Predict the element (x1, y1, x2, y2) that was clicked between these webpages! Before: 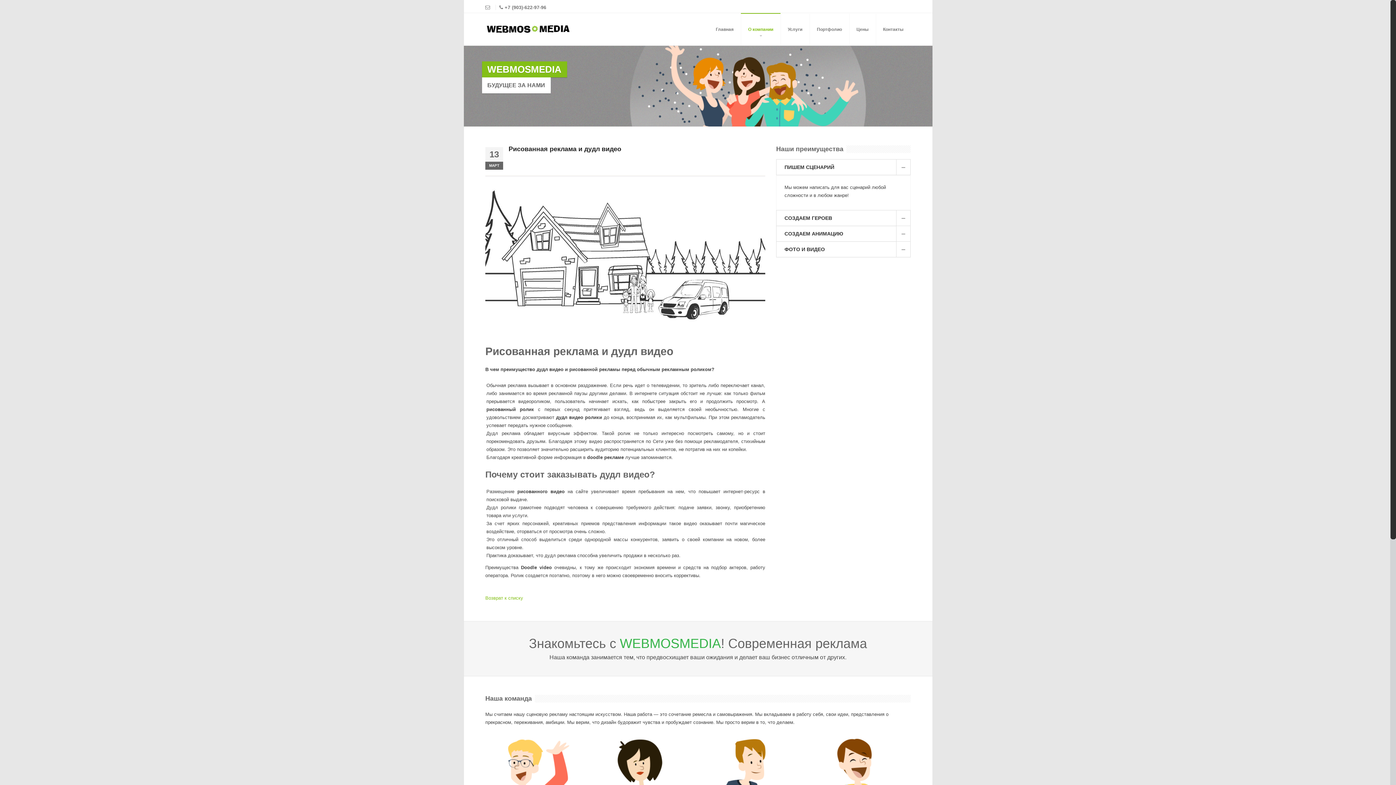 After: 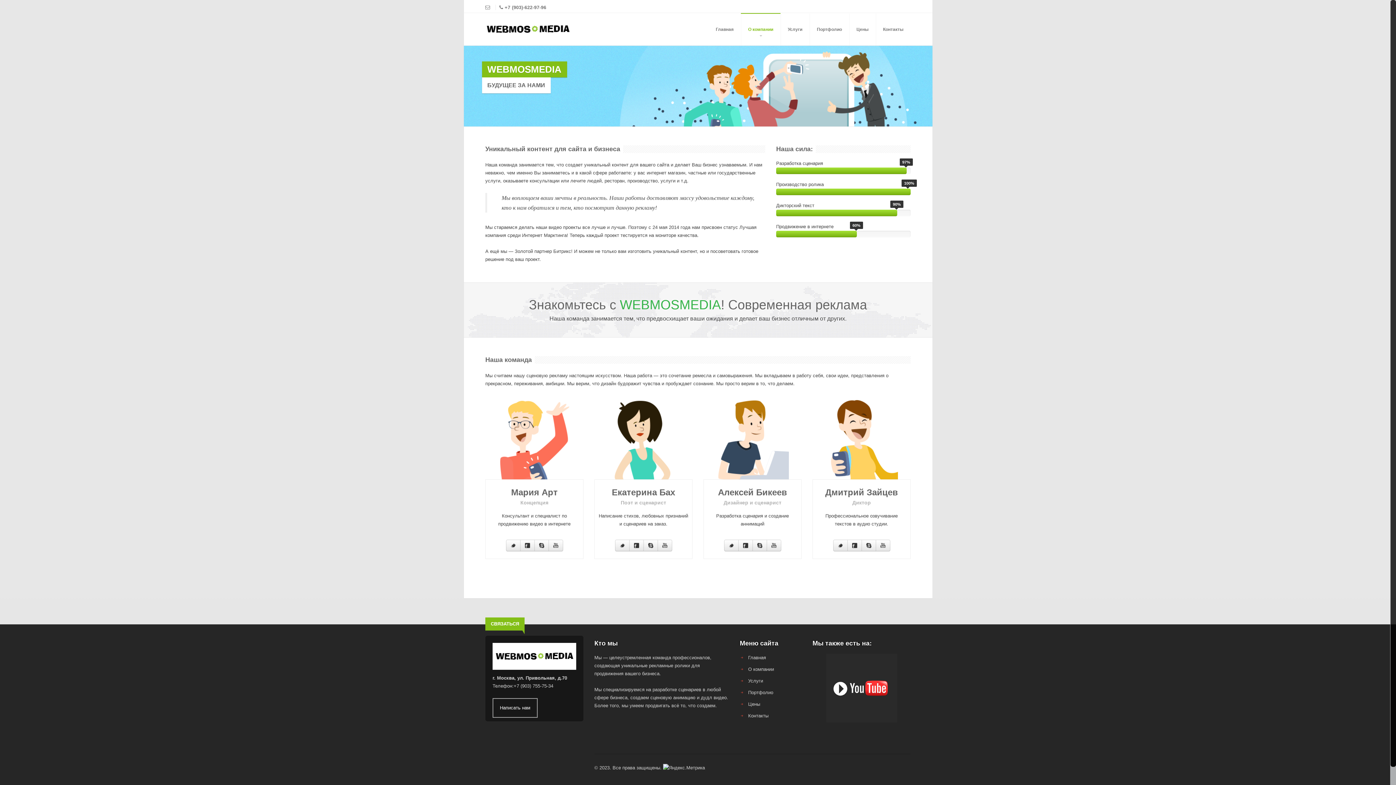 Action: label: О компании bbox: (741, 13, 780, 45)